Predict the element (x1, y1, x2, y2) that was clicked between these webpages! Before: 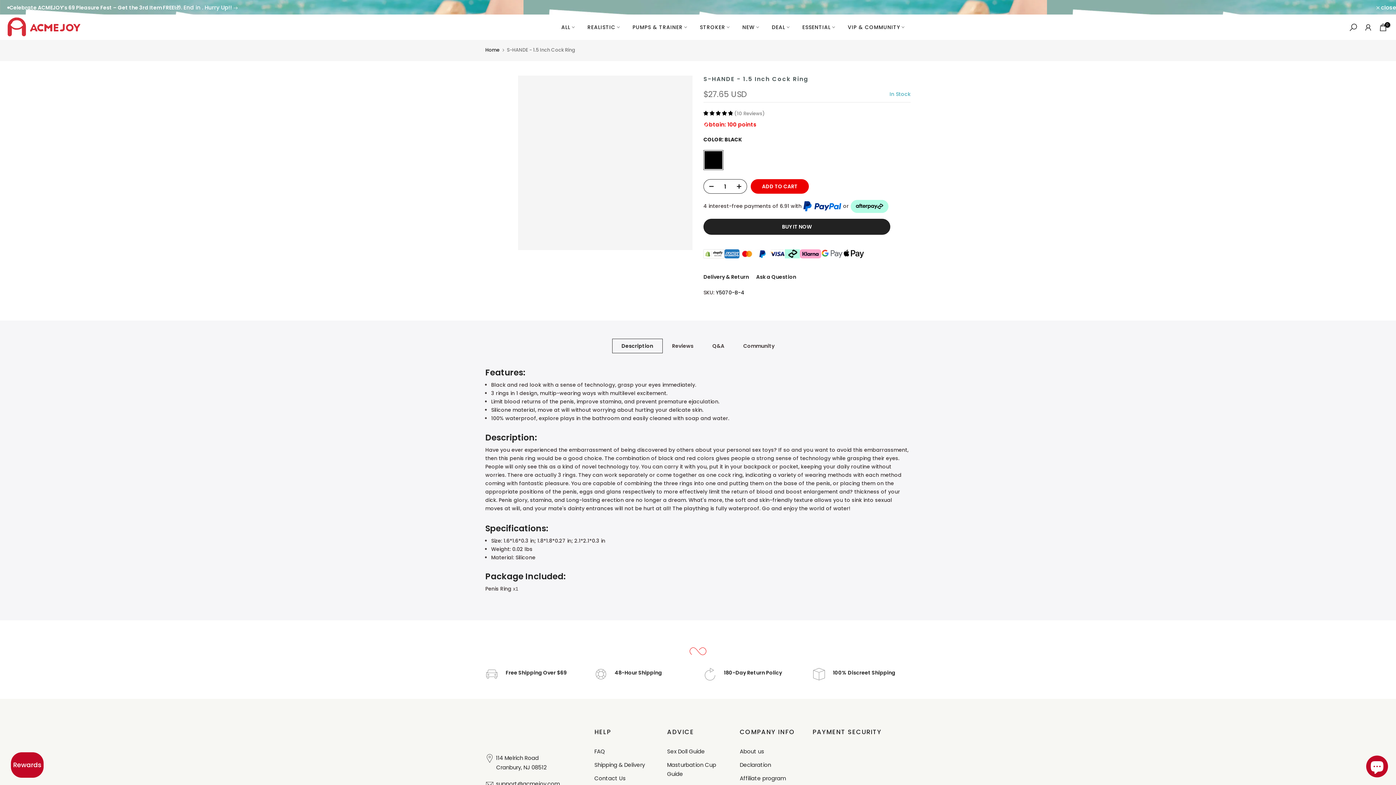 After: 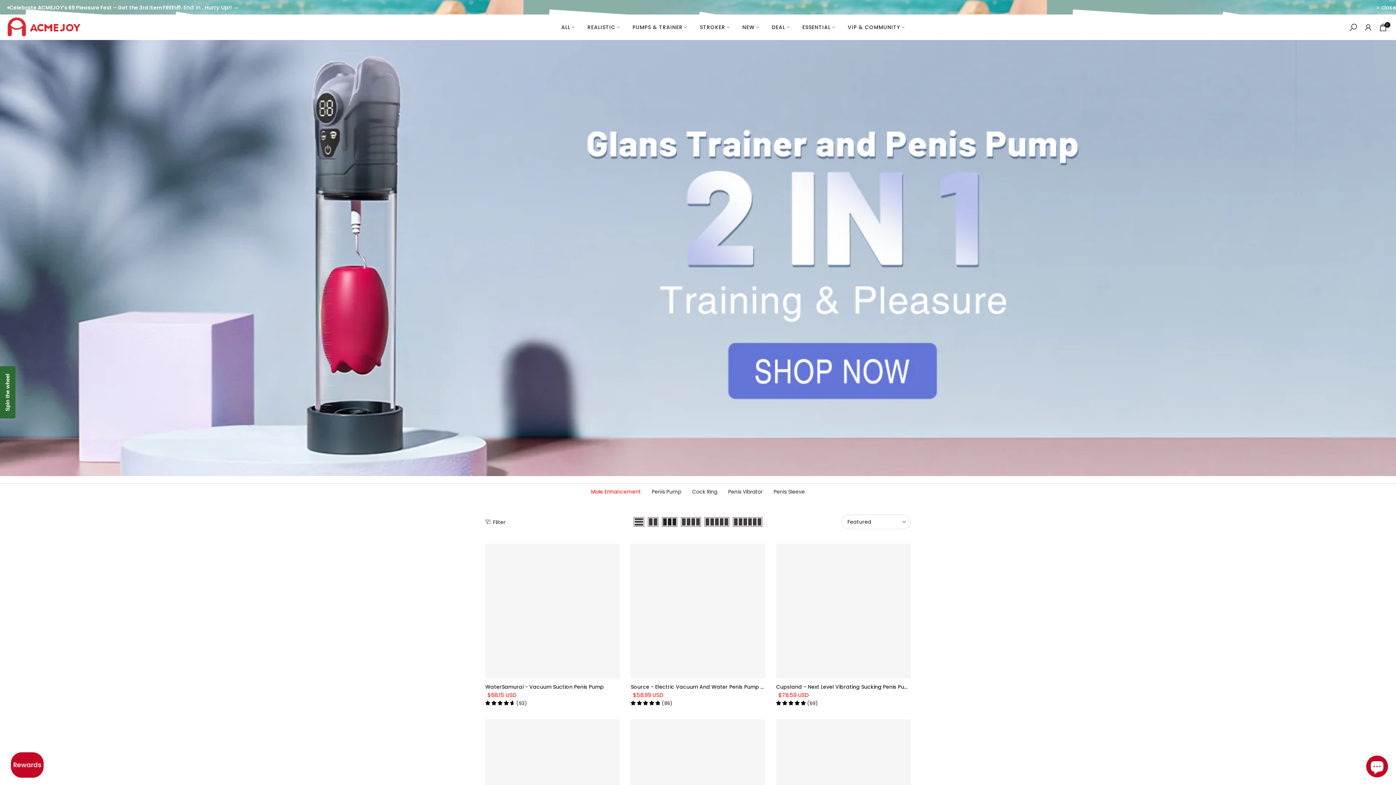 Action: bbox: (626, 22, 693, 31) label: PUMPS & TRAINER